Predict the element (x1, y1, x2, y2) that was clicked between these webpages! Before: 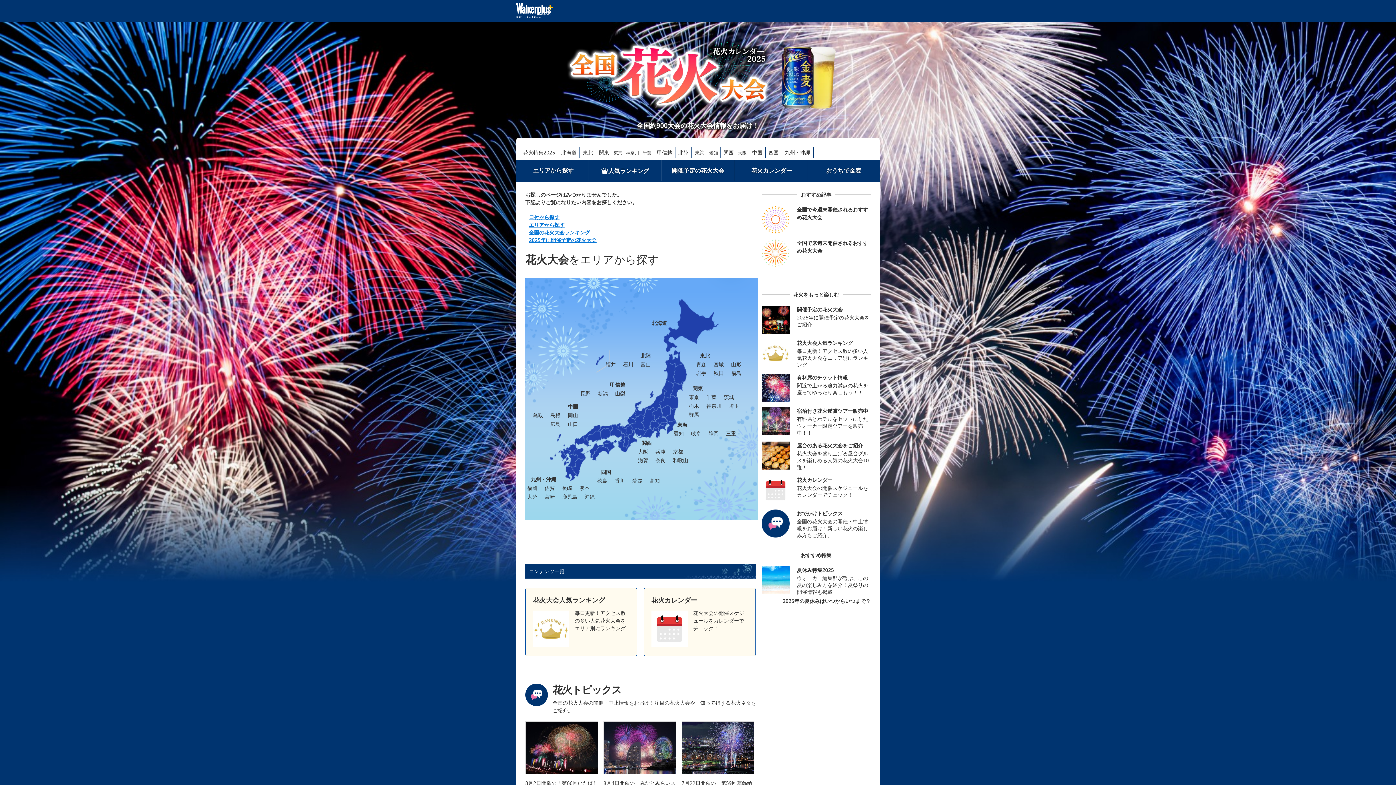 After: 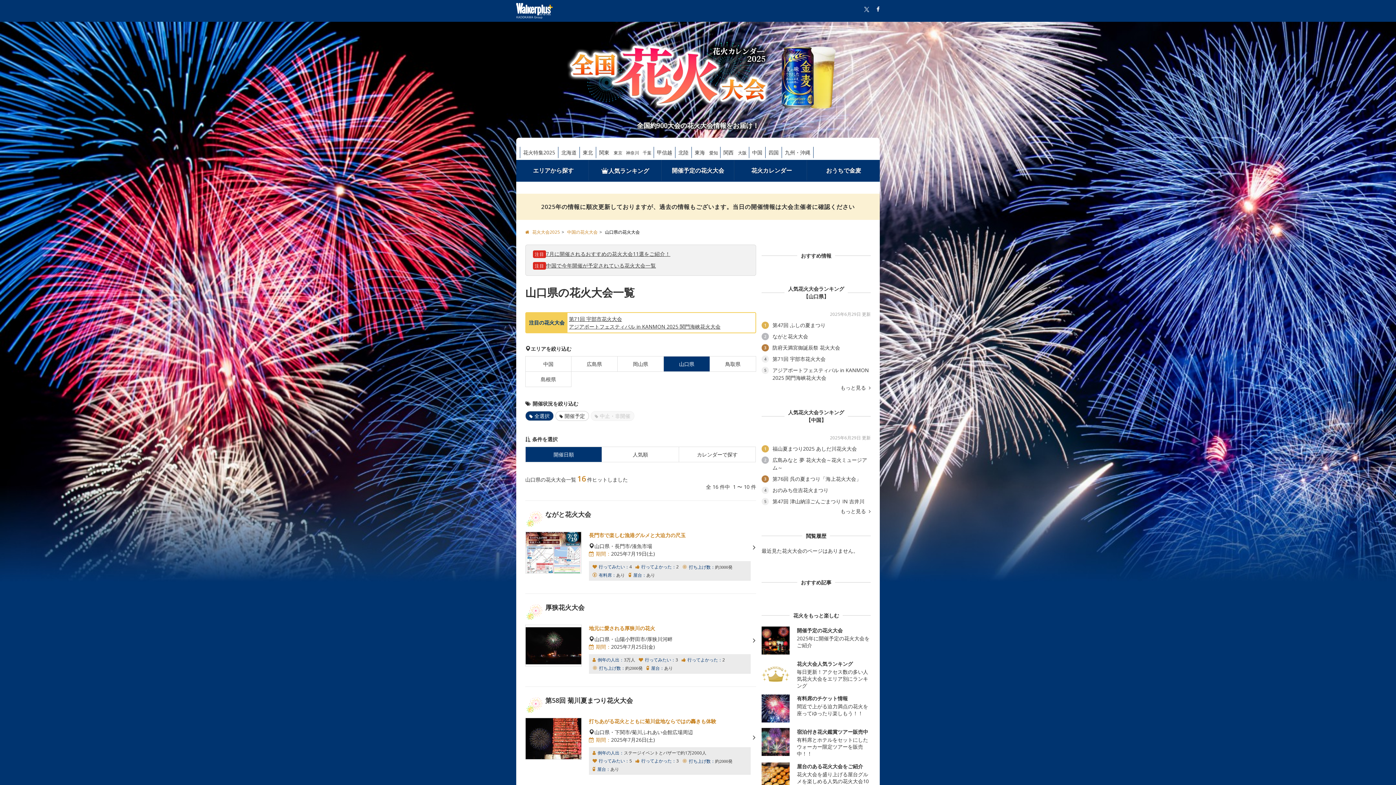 Action: label: 山口 bbox: (566, 419, 580, 428)